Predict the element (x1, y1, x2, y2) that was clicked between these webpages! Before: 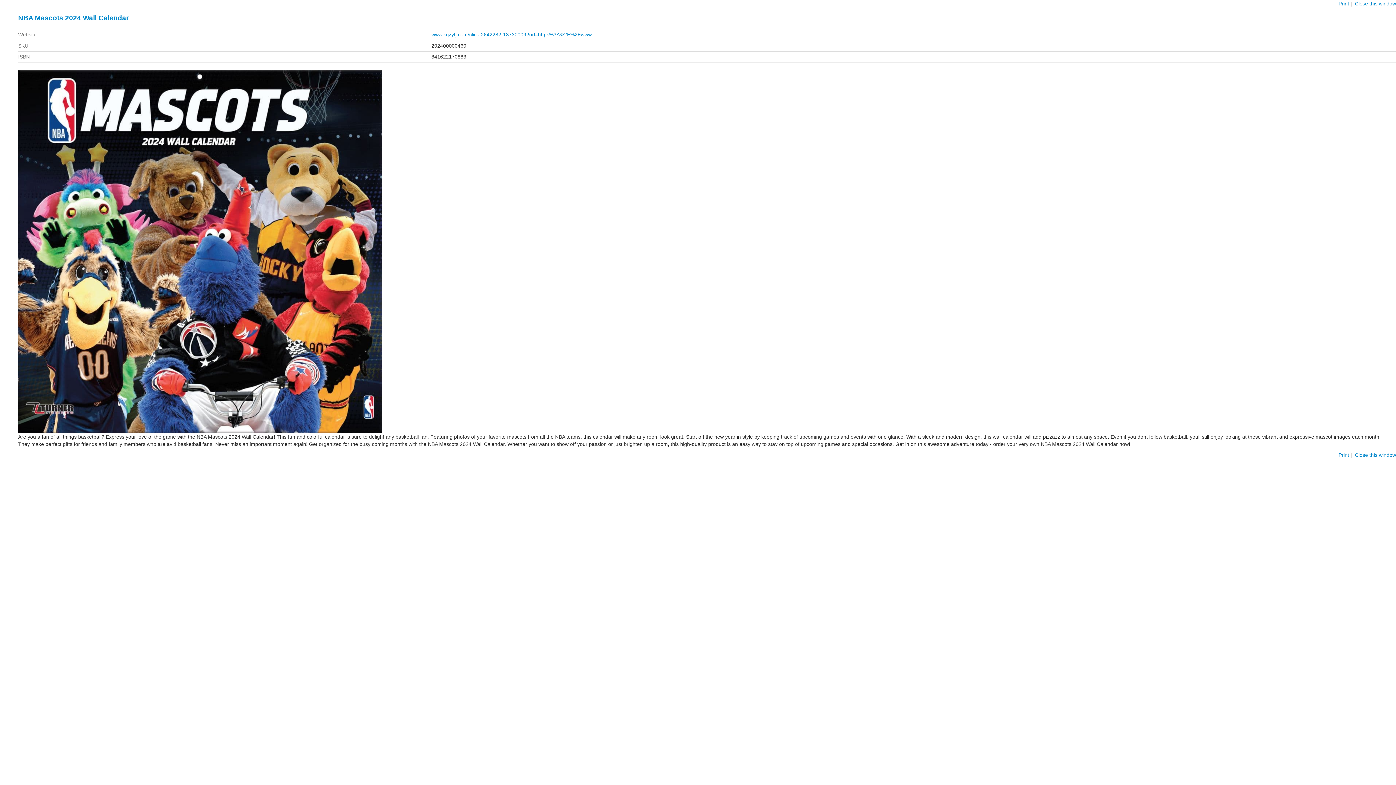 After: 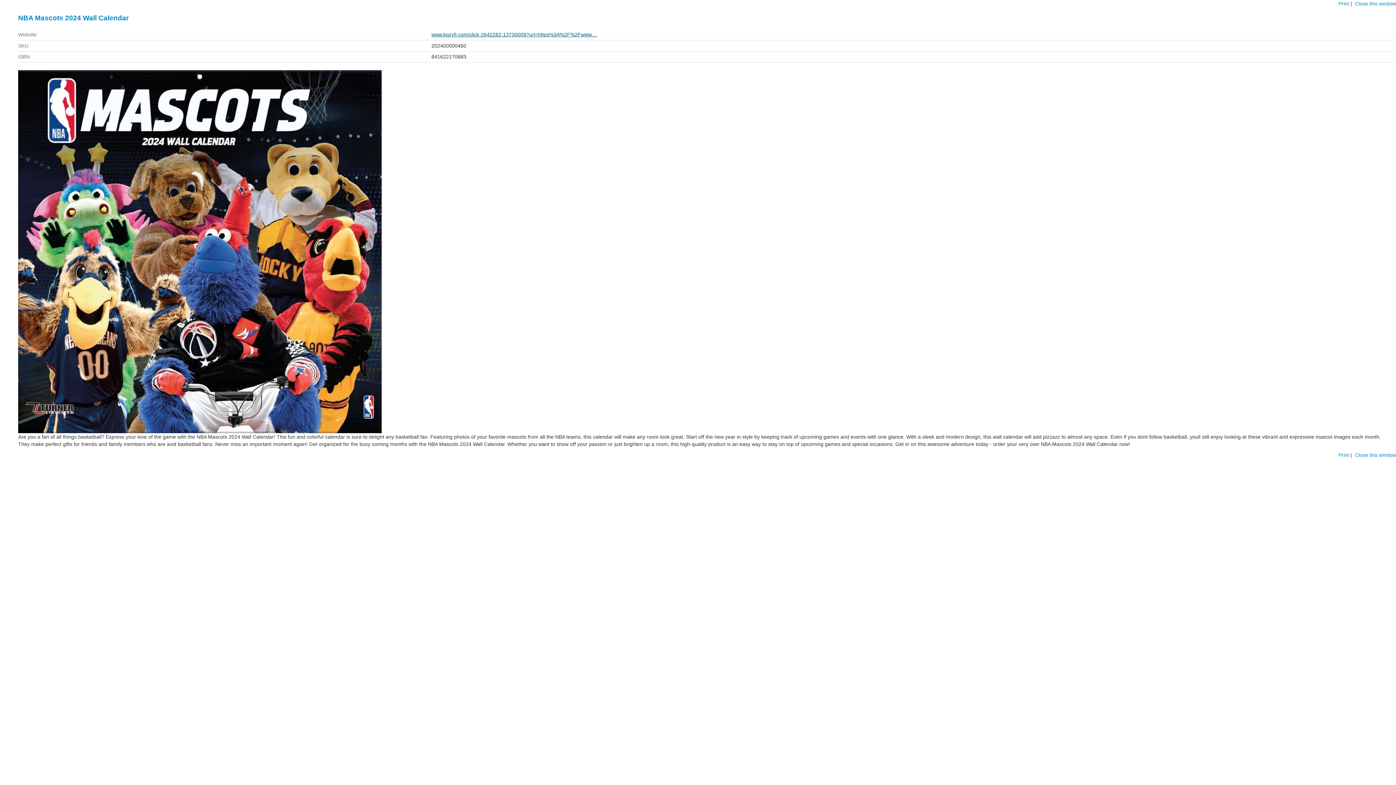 Action: bbox: (431, 31, 597, 37) label: www.kqzyfj.com/click-2642282-13730009?url=https%3A%2F%2Fwww....